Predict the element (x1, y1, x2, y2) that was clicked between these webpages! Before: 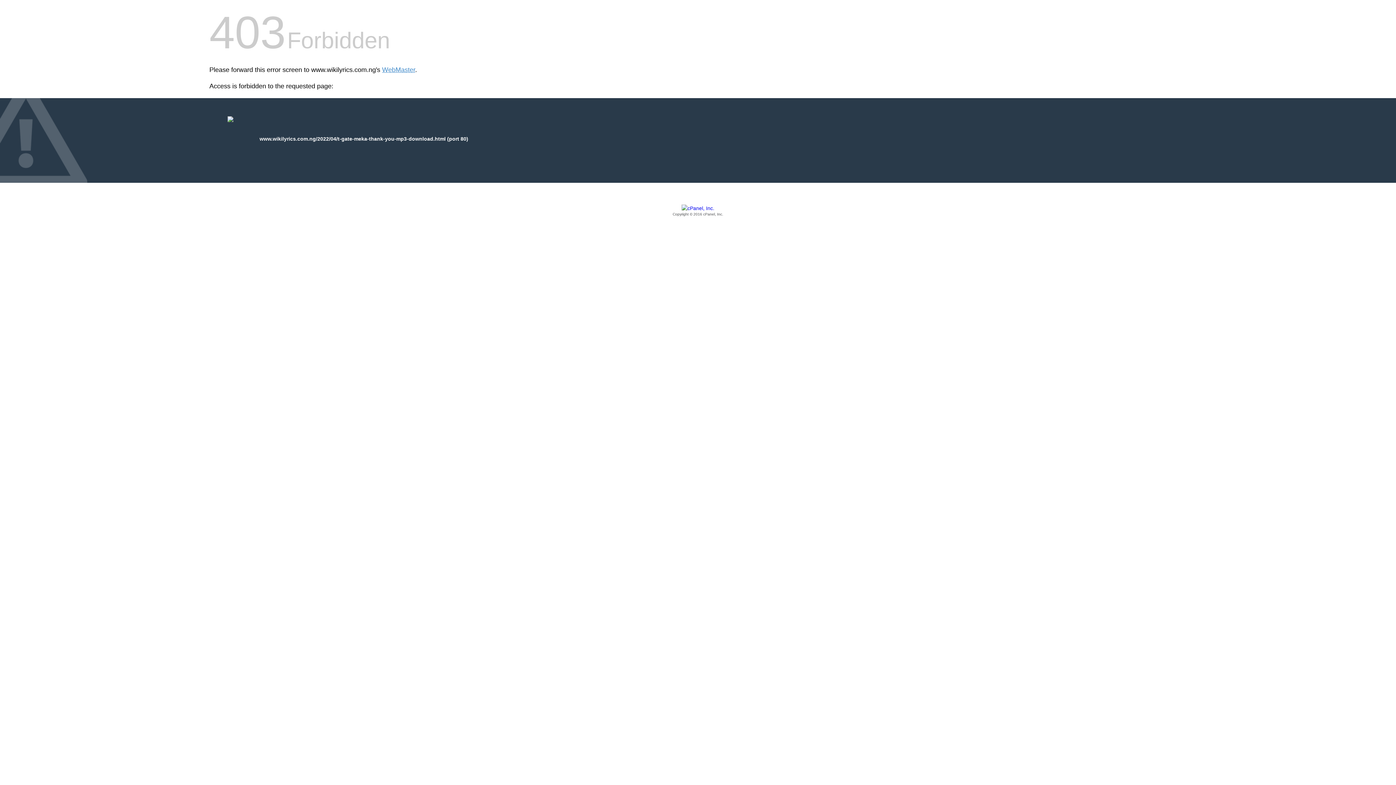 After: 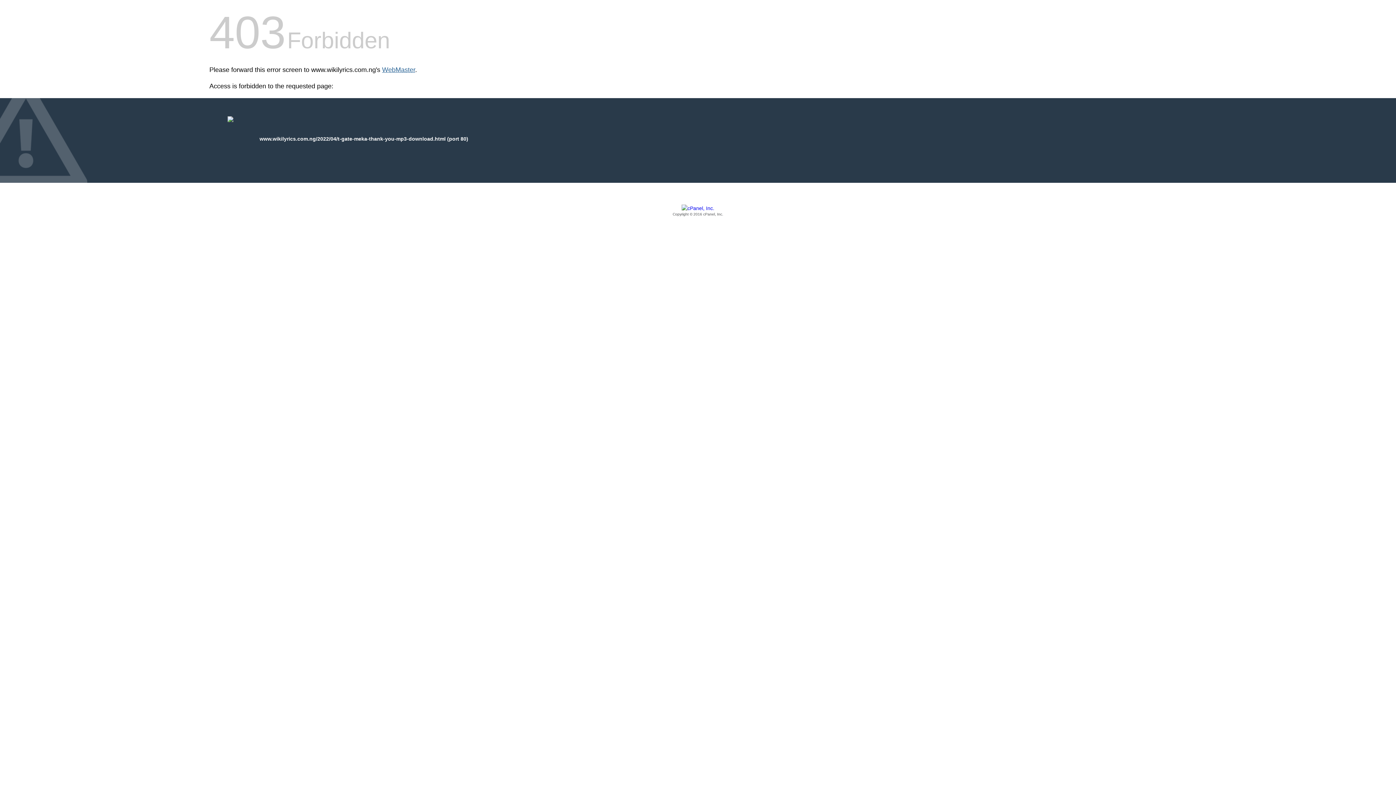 Action: label: WebMaster bbox: (382, 66, 415, 73)